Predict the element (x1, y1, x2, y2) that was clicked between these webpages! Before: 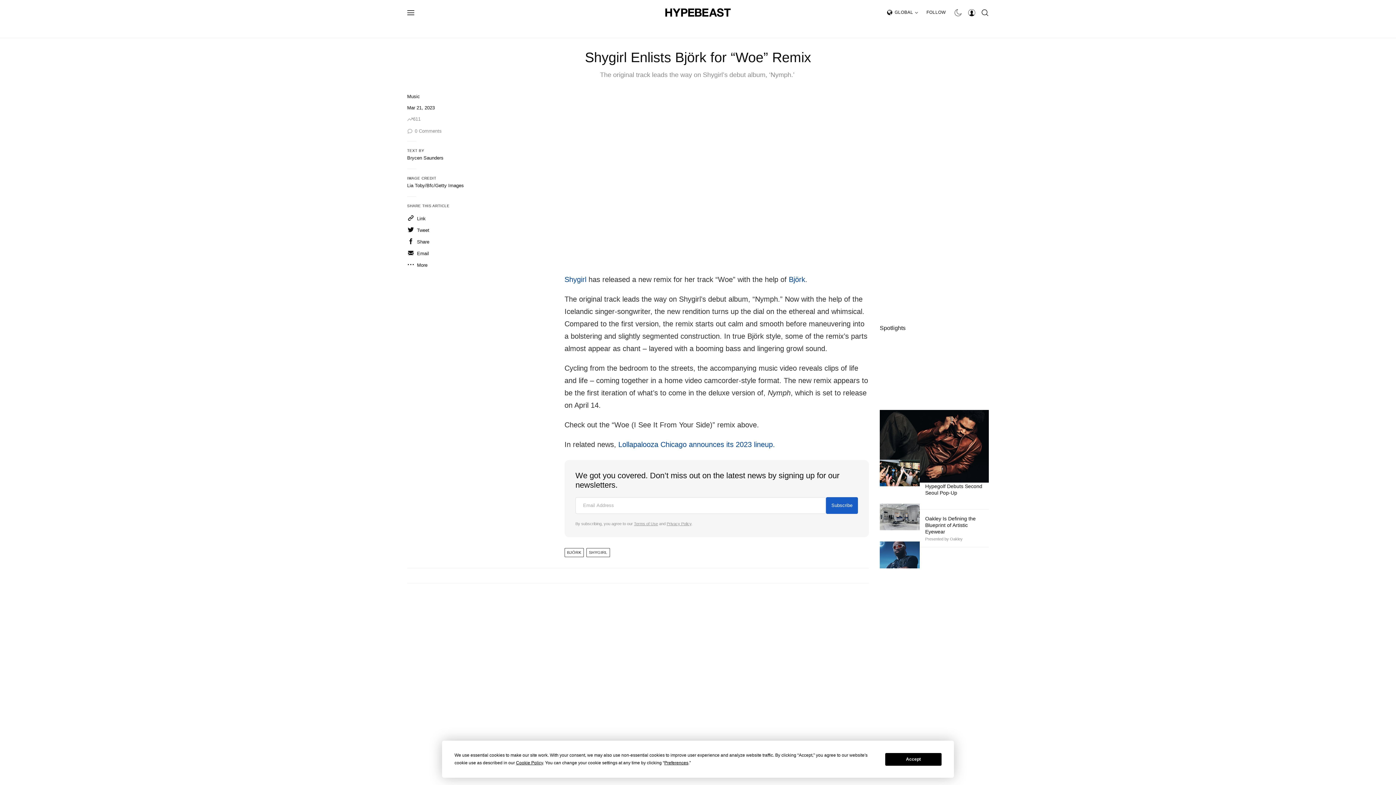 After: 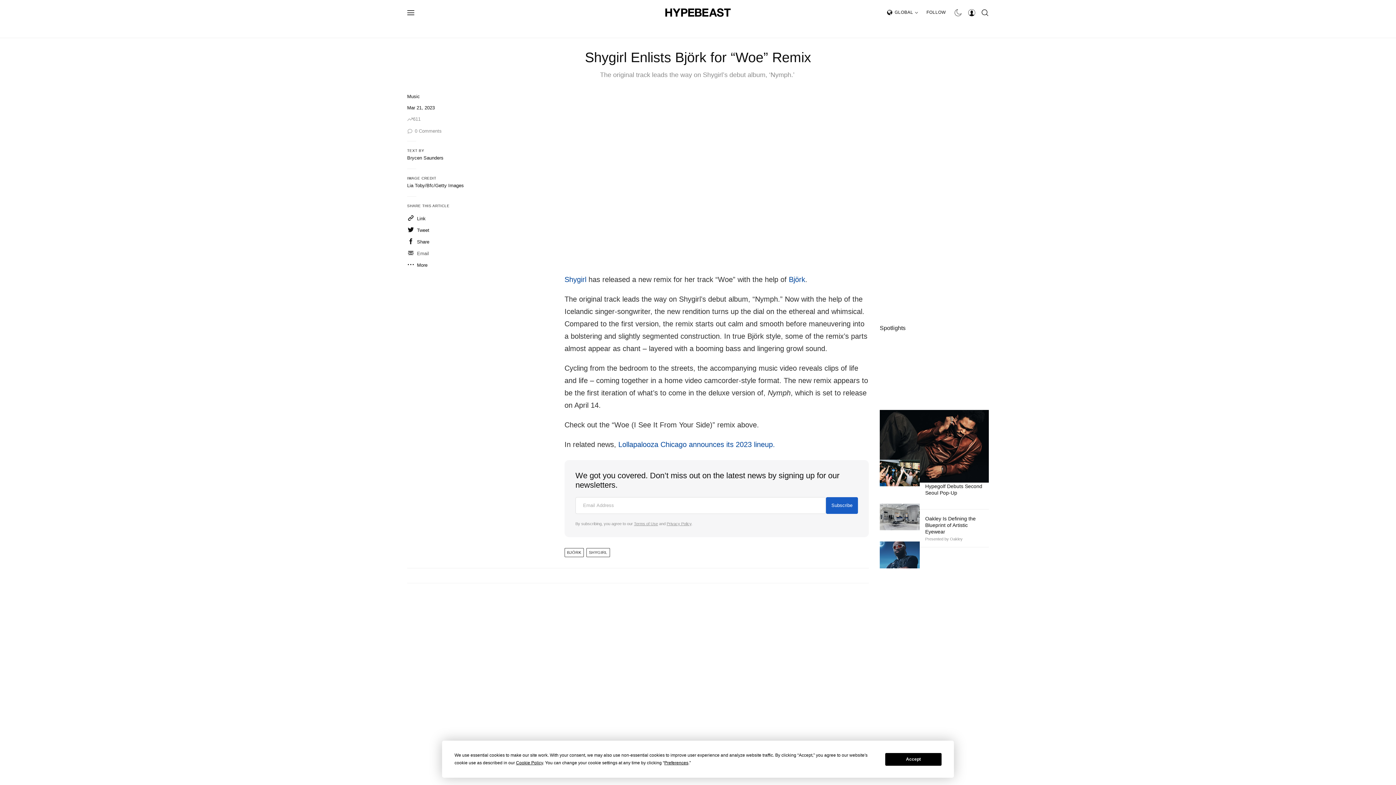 Action: bbox: (407, 249, 429, 257) label: Email